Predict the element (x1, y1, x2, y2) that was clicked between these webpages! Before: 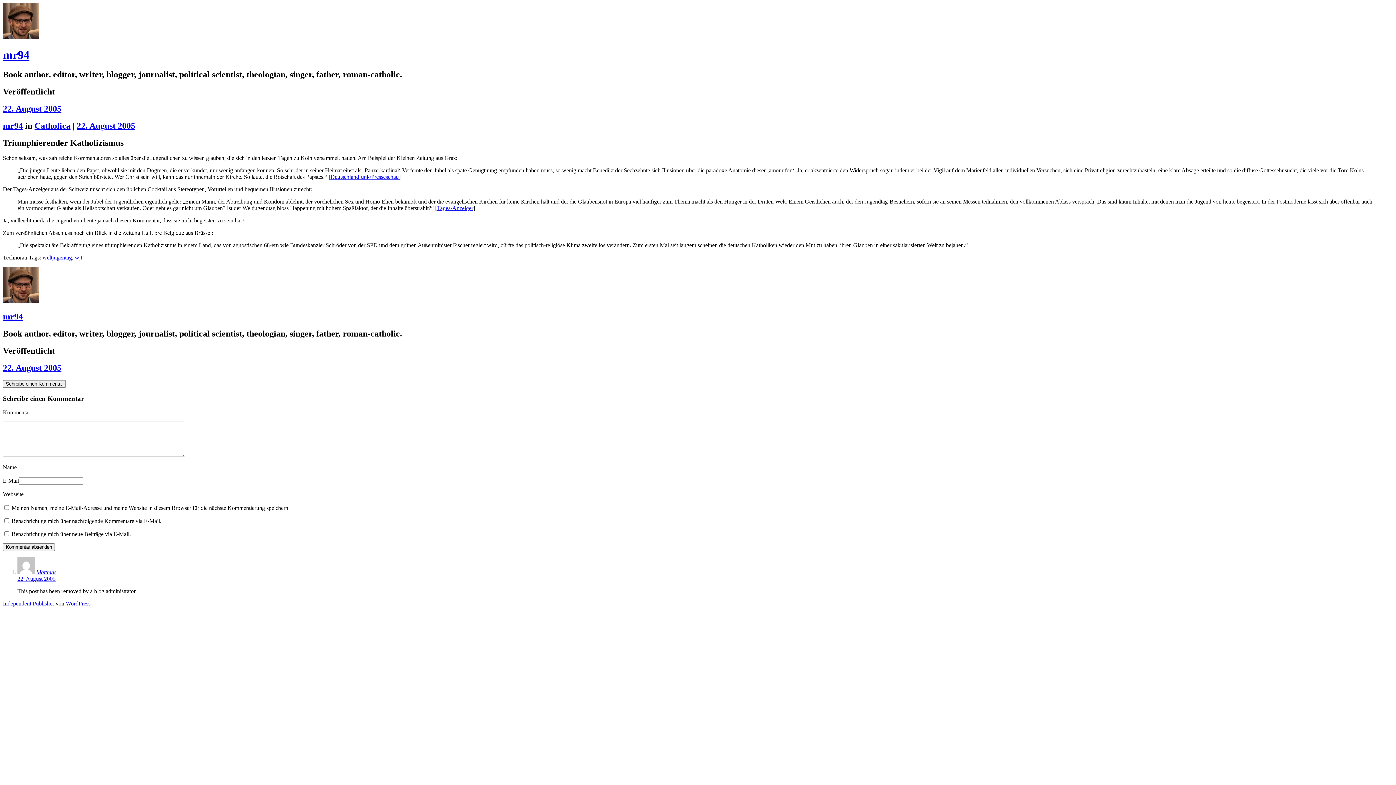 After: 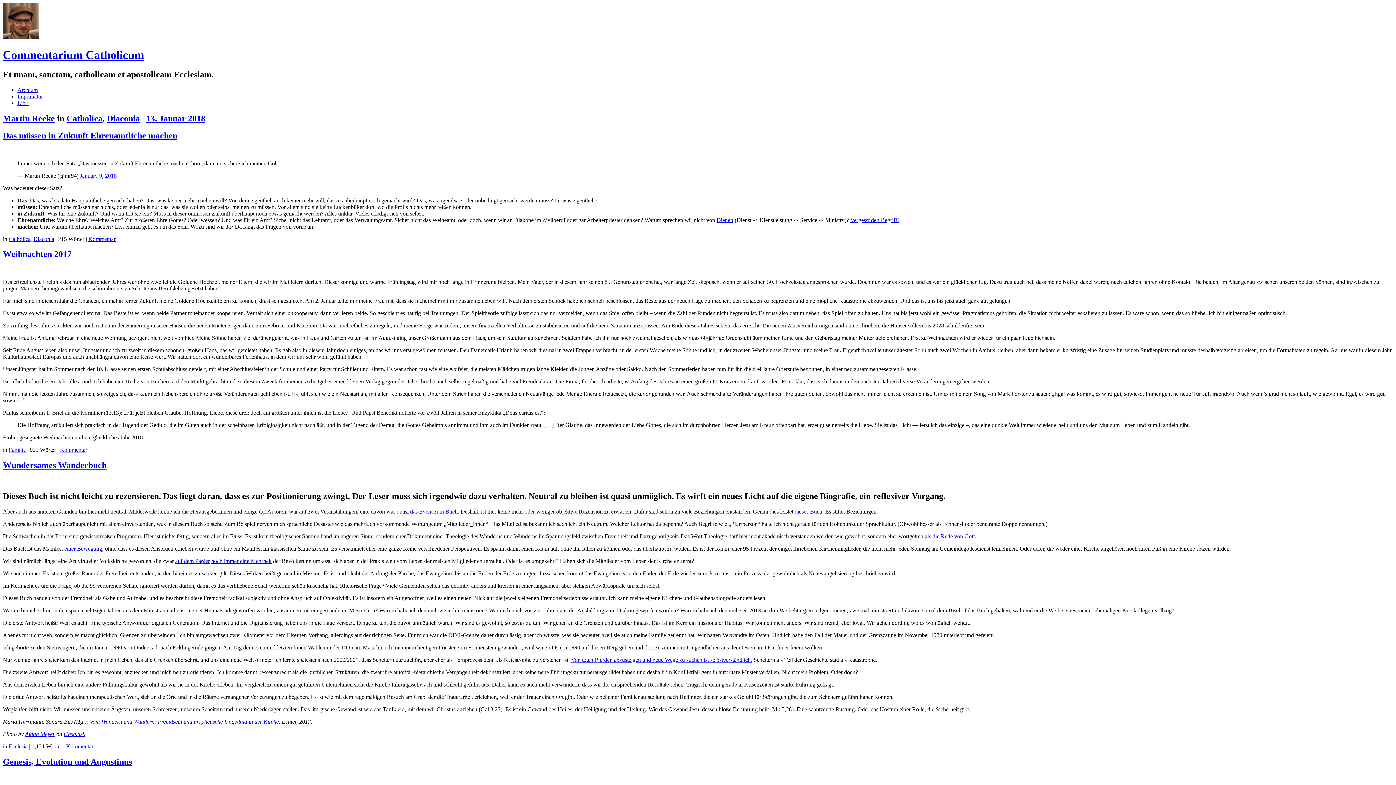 Action: bbox: (2, 120, 22, 130) label: mr94